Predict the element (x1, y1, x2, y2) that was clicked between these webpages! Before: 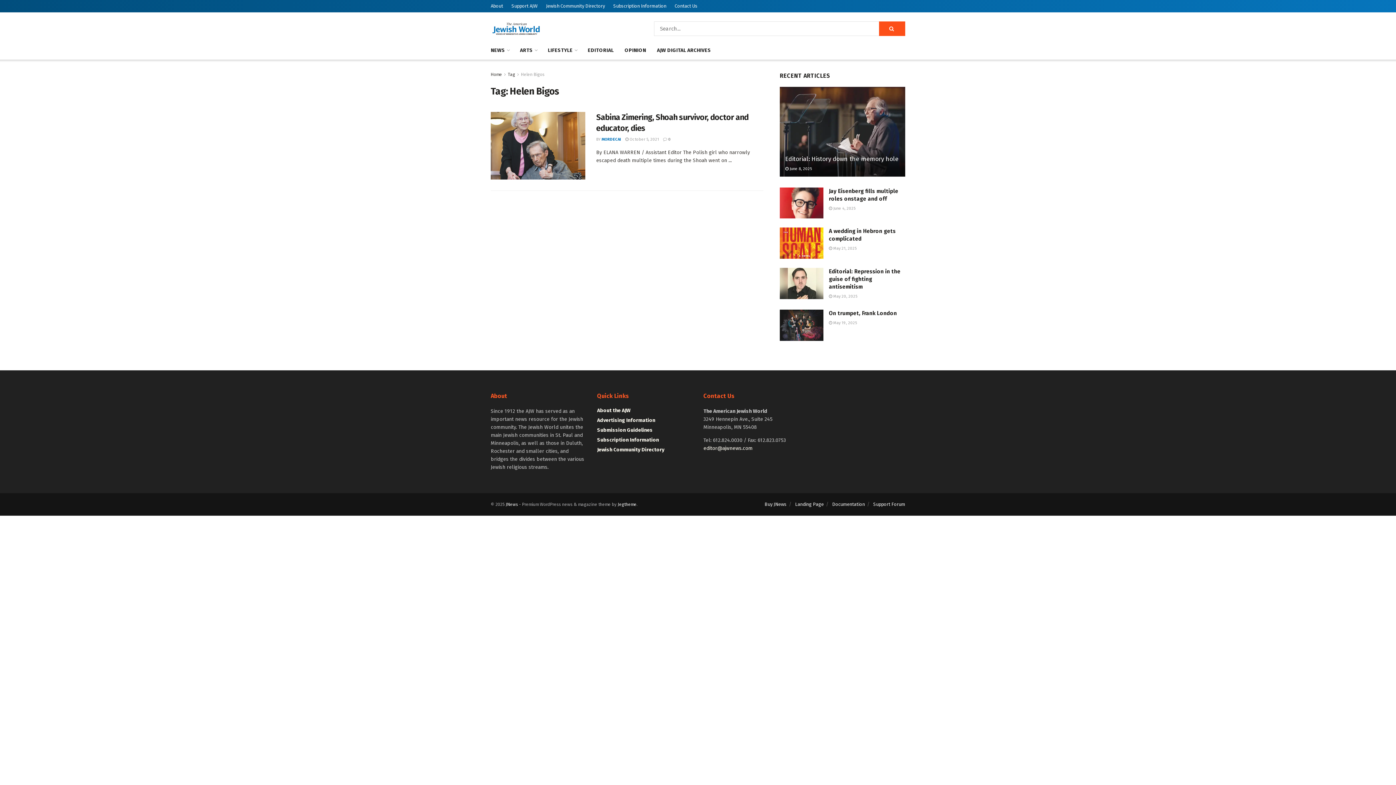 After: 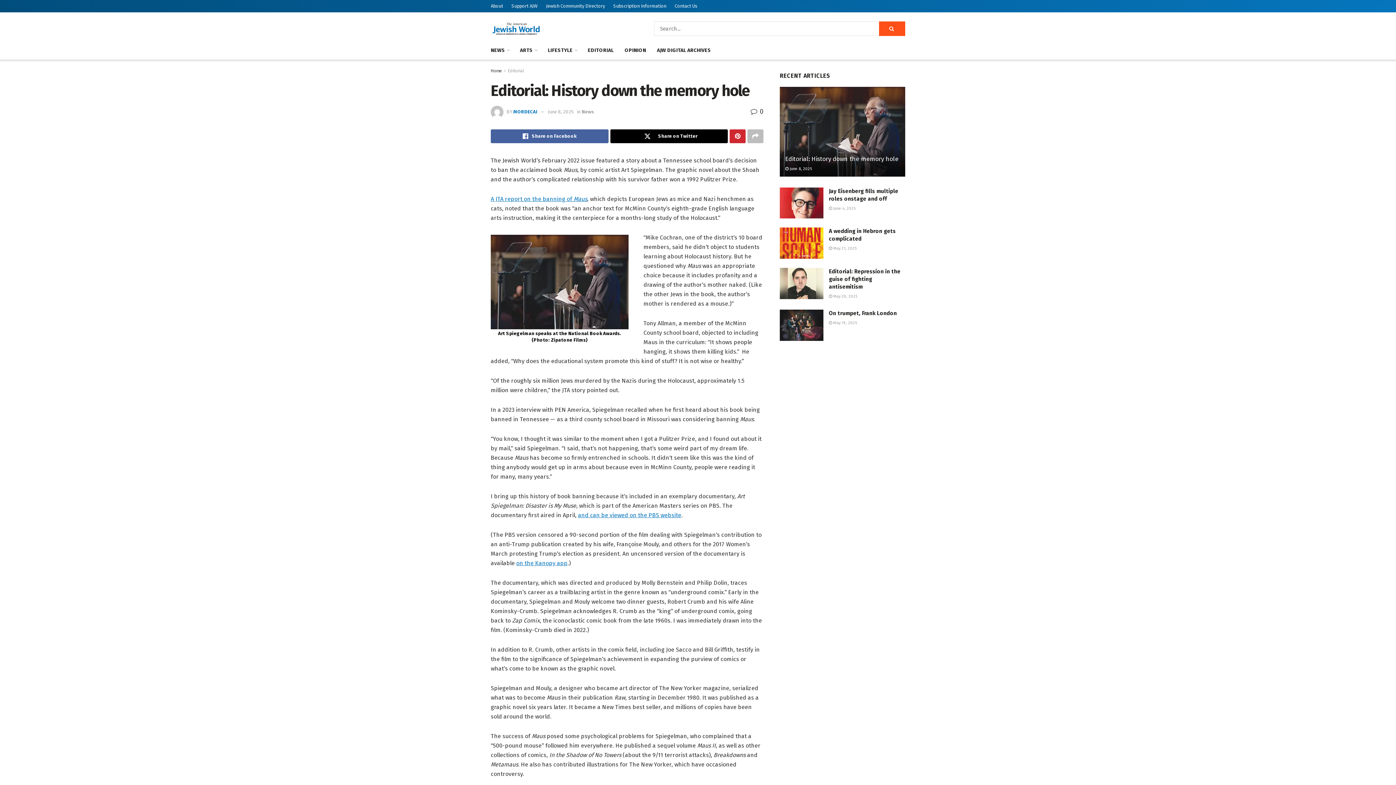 Action: bbox: (780, 86, 905, 176)